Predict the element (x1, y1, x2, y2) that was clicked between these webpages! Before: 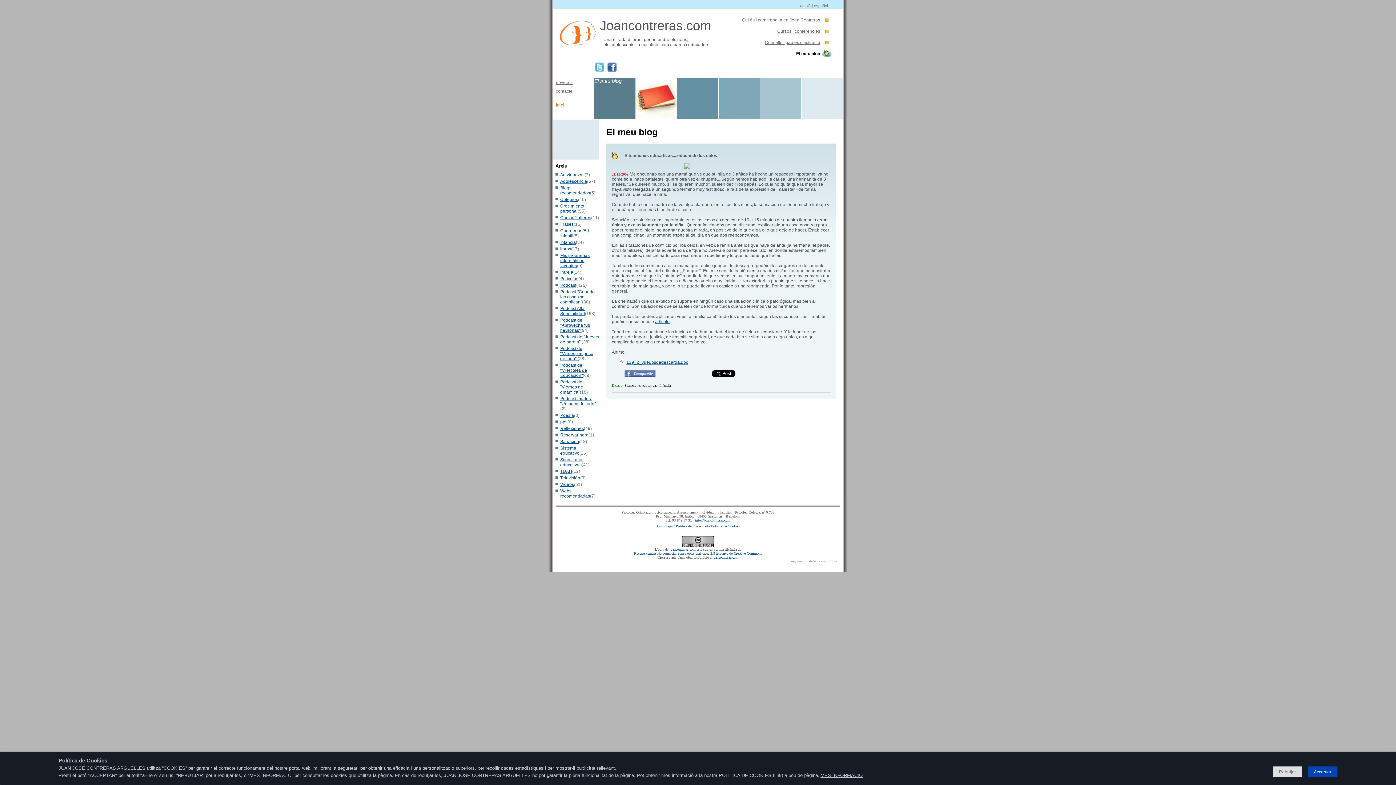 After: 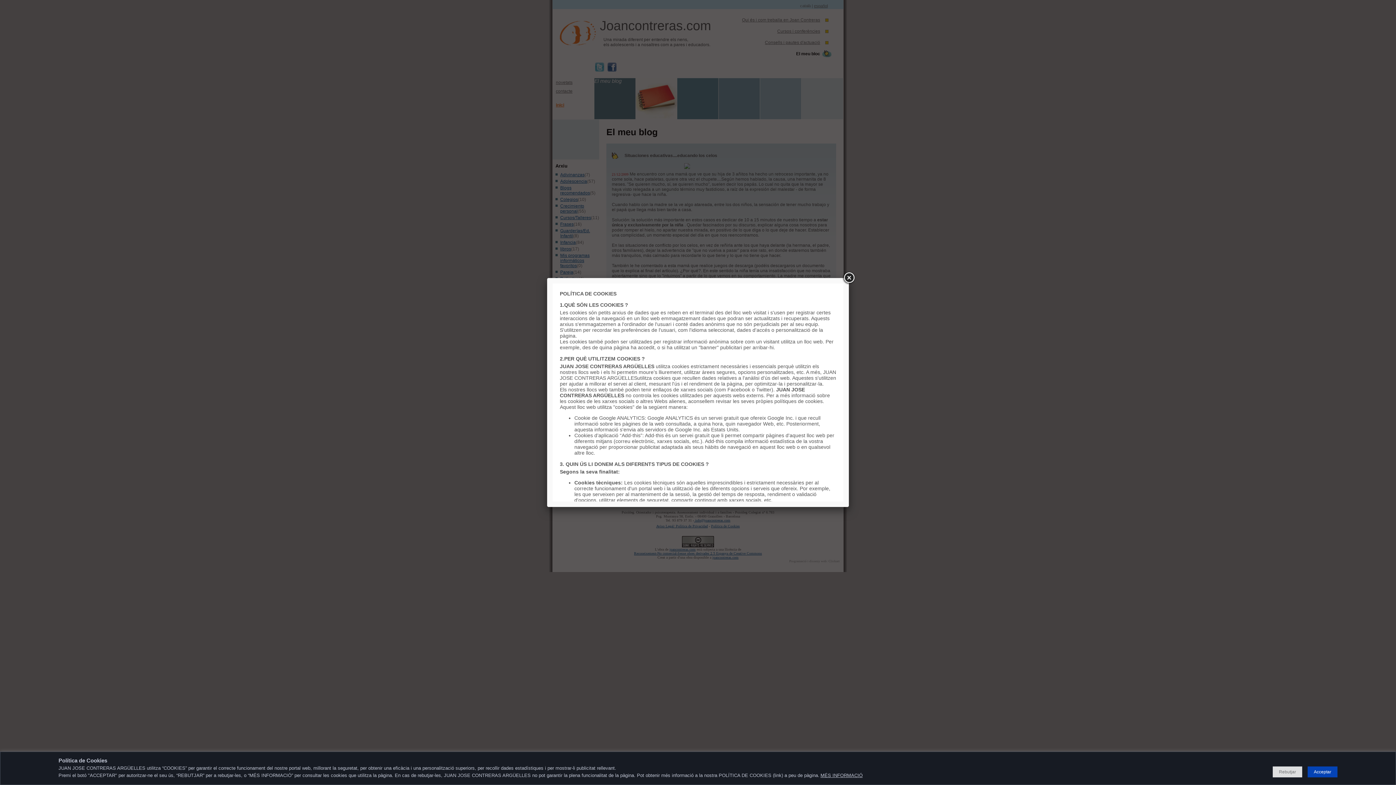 Action: bbox: (711, 524, 740, 528) label: Política de Cookies